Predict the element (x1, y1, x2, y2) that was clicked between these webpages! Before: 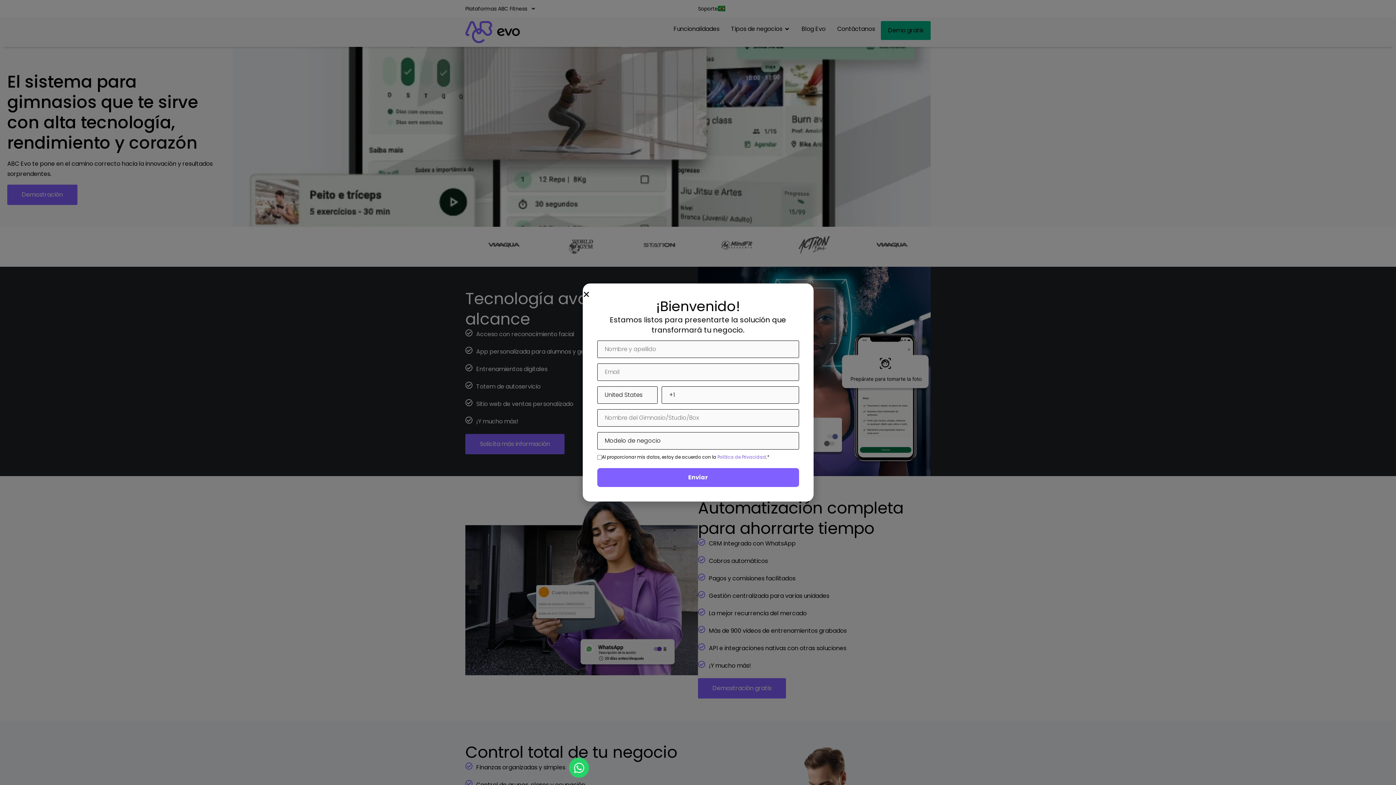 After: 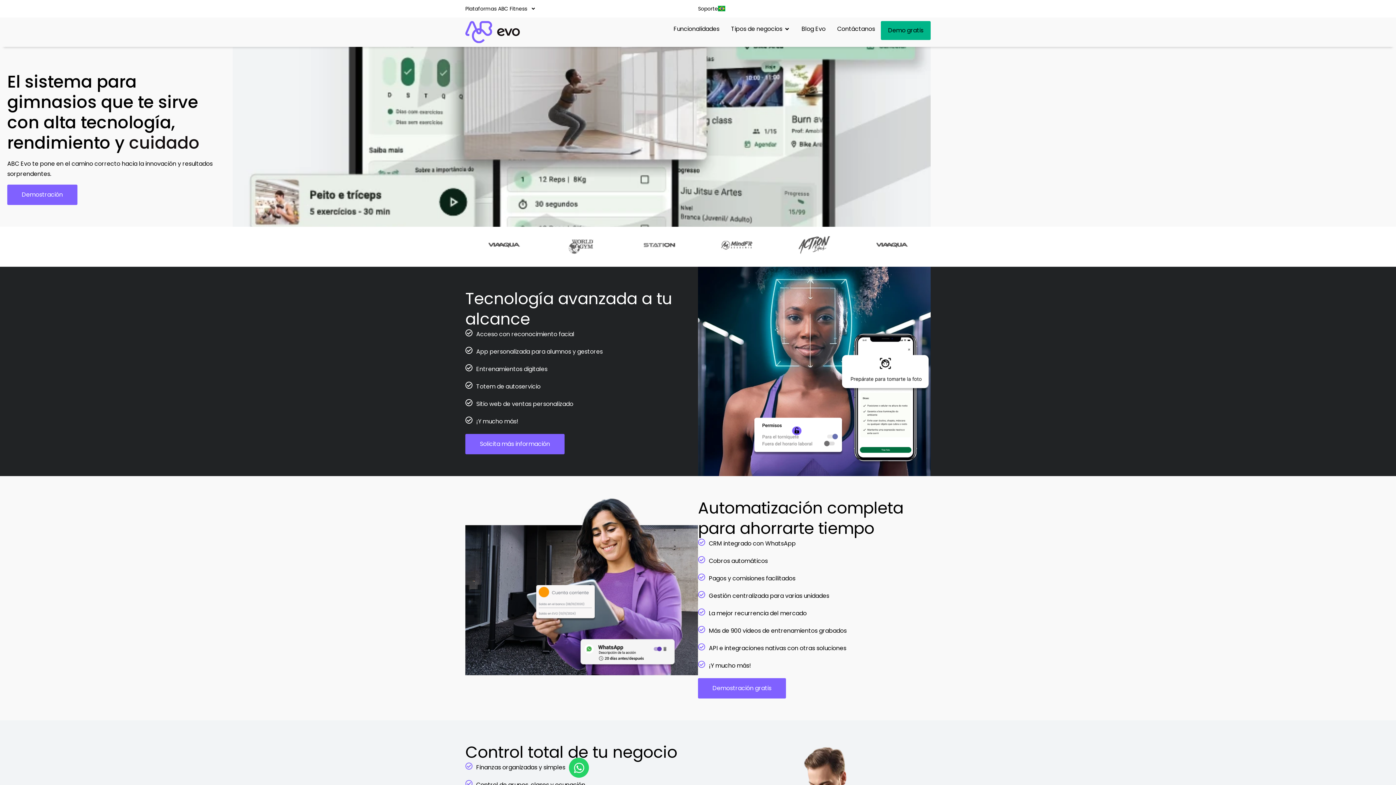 Action: label: Close bbox: (582, 364, 590, 371)